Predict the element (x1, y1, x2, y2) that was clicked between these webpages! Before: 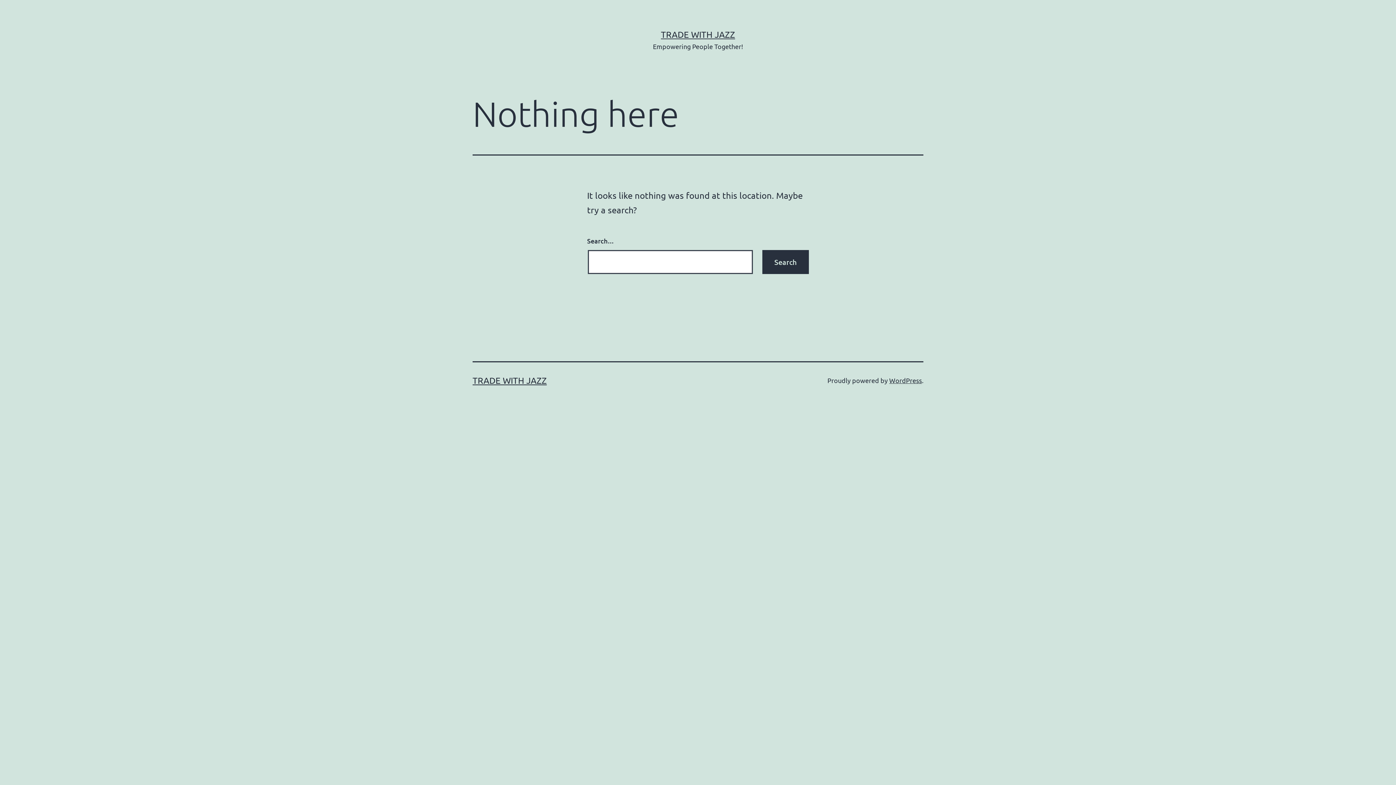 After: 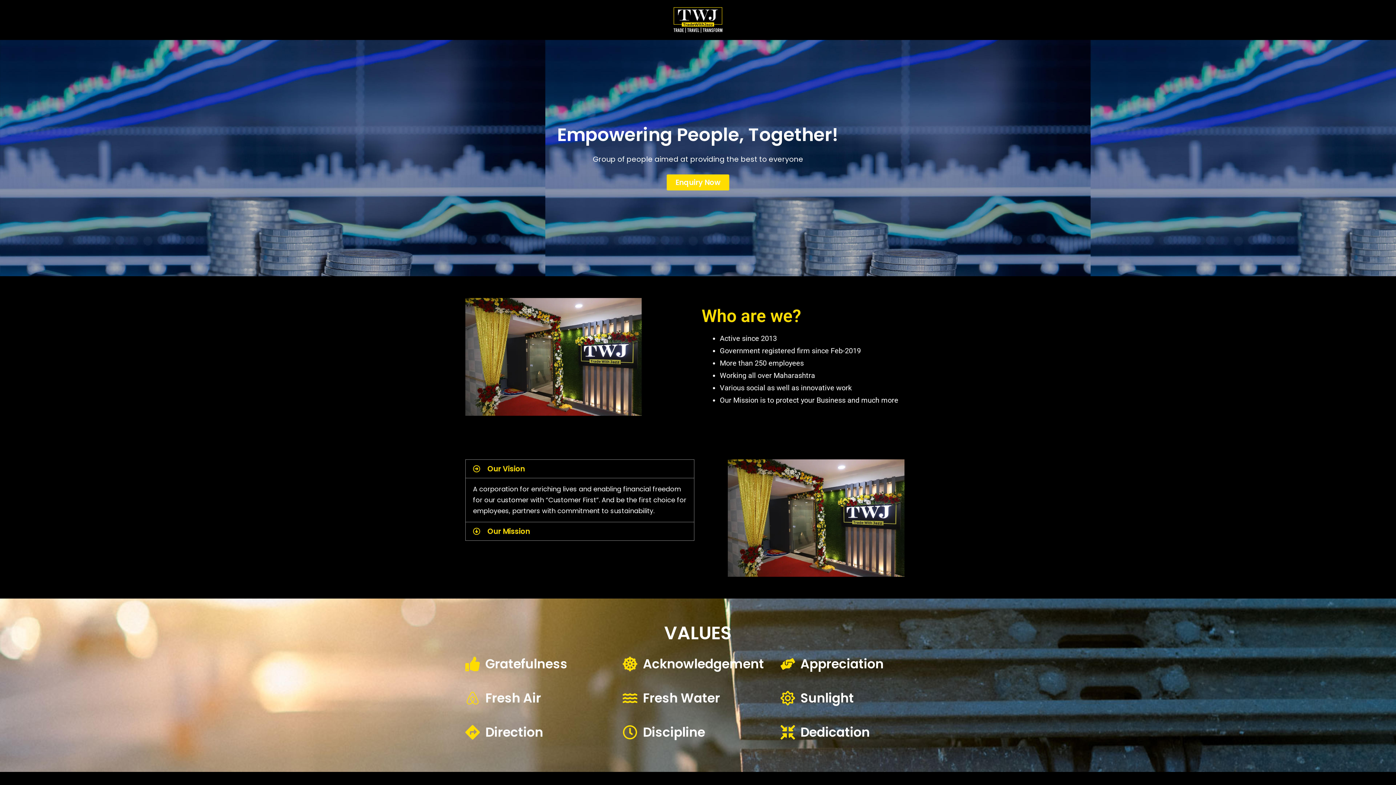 Action: bbox: (661, 29, 735, 39) label: TRADE WITH JAZZ